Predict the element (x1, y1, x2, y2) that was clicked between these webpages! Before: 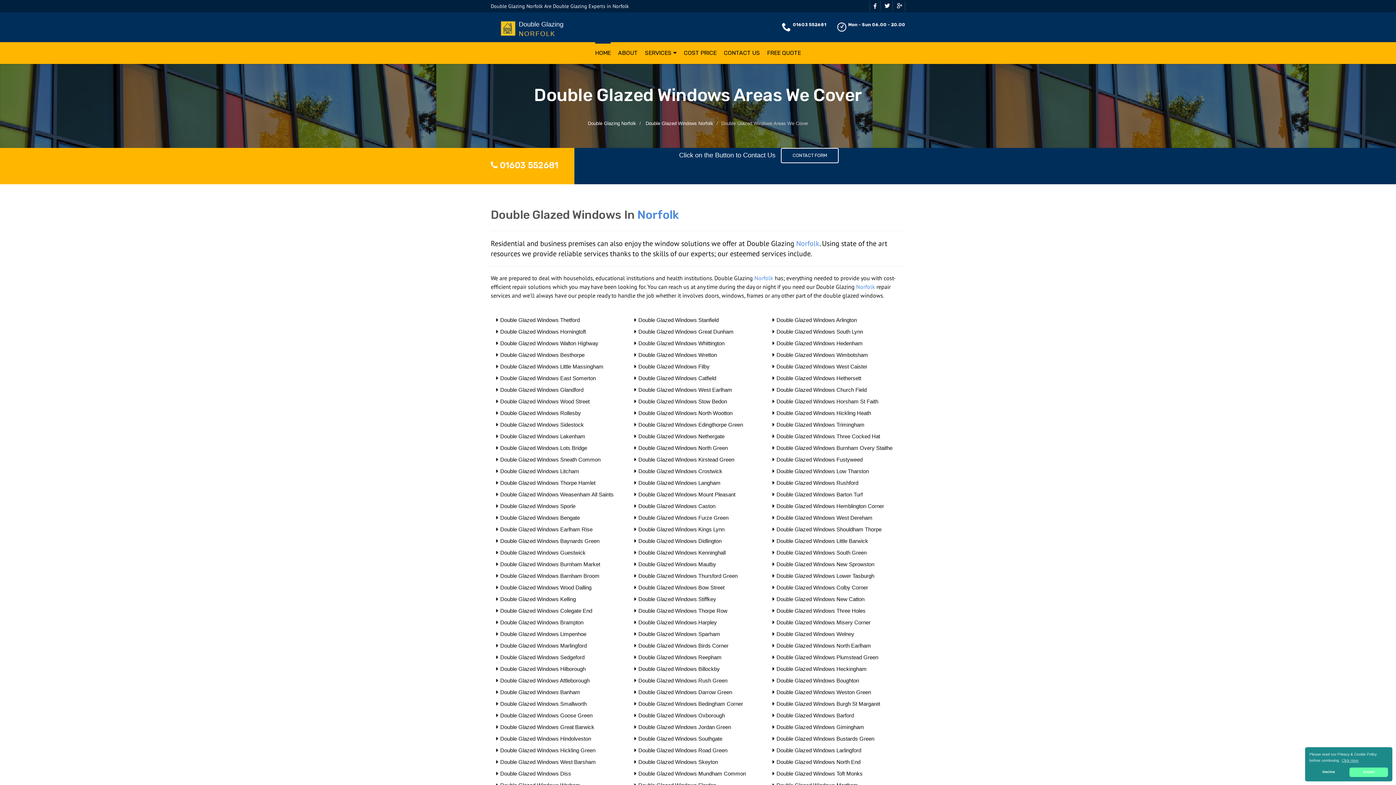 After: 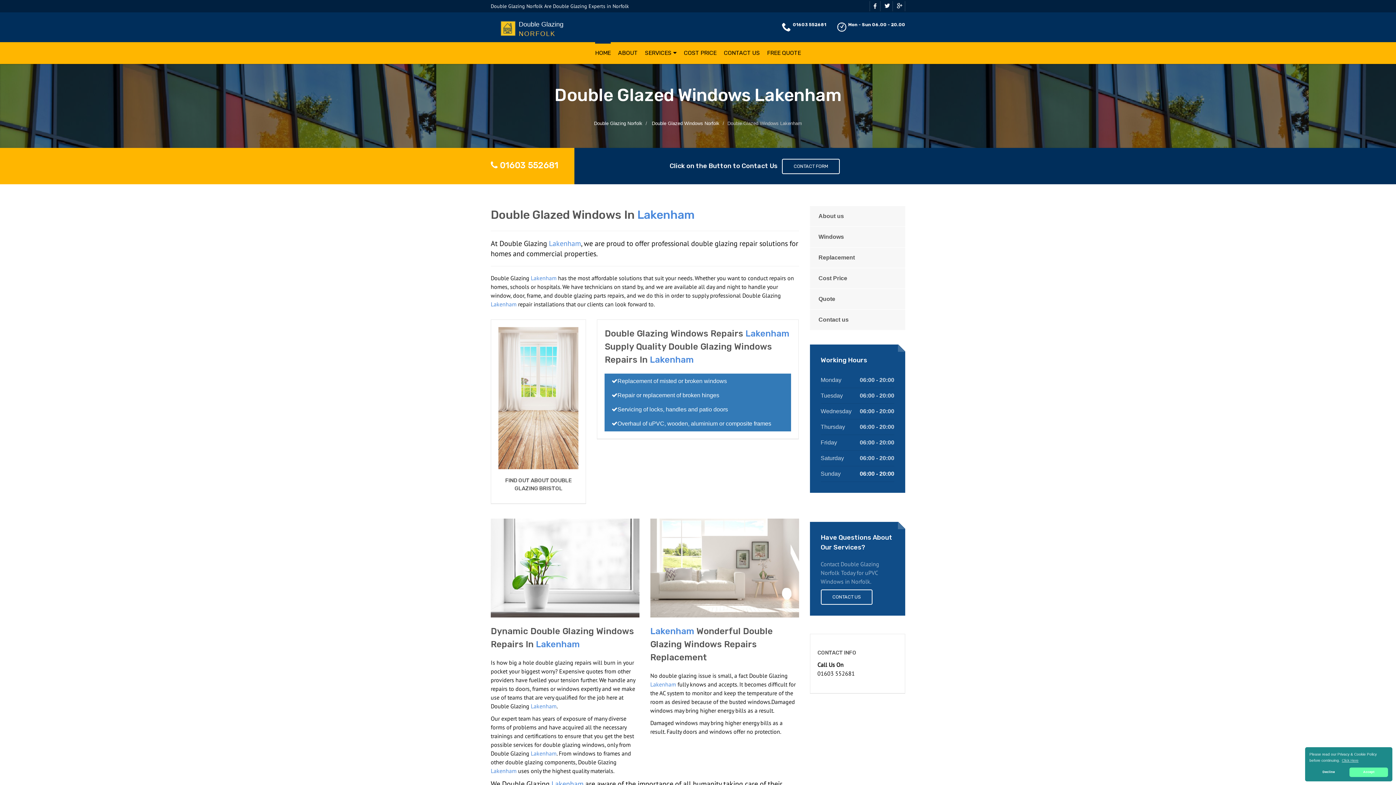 Action: label: Double Glazed Windows Lakenham bbox: (500, 433, 585, 439)